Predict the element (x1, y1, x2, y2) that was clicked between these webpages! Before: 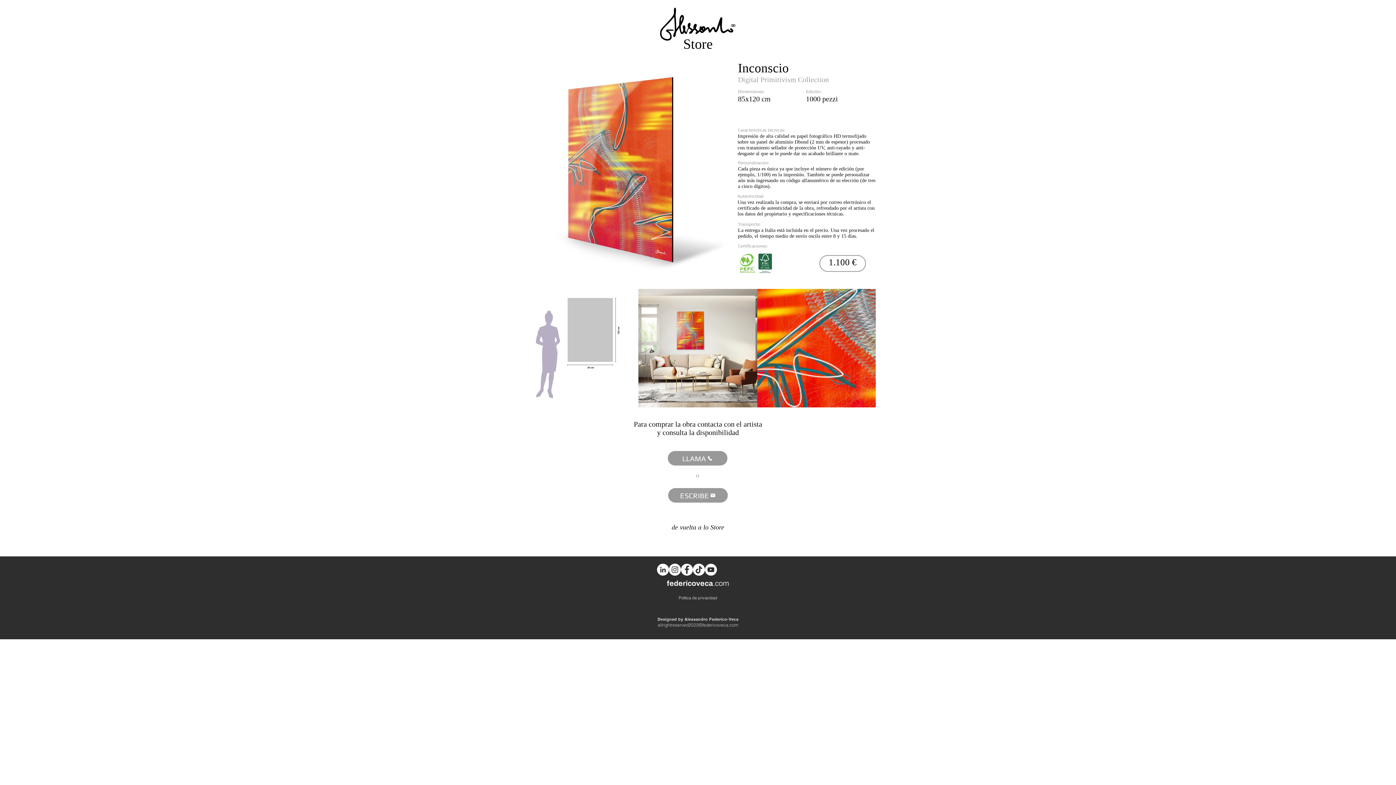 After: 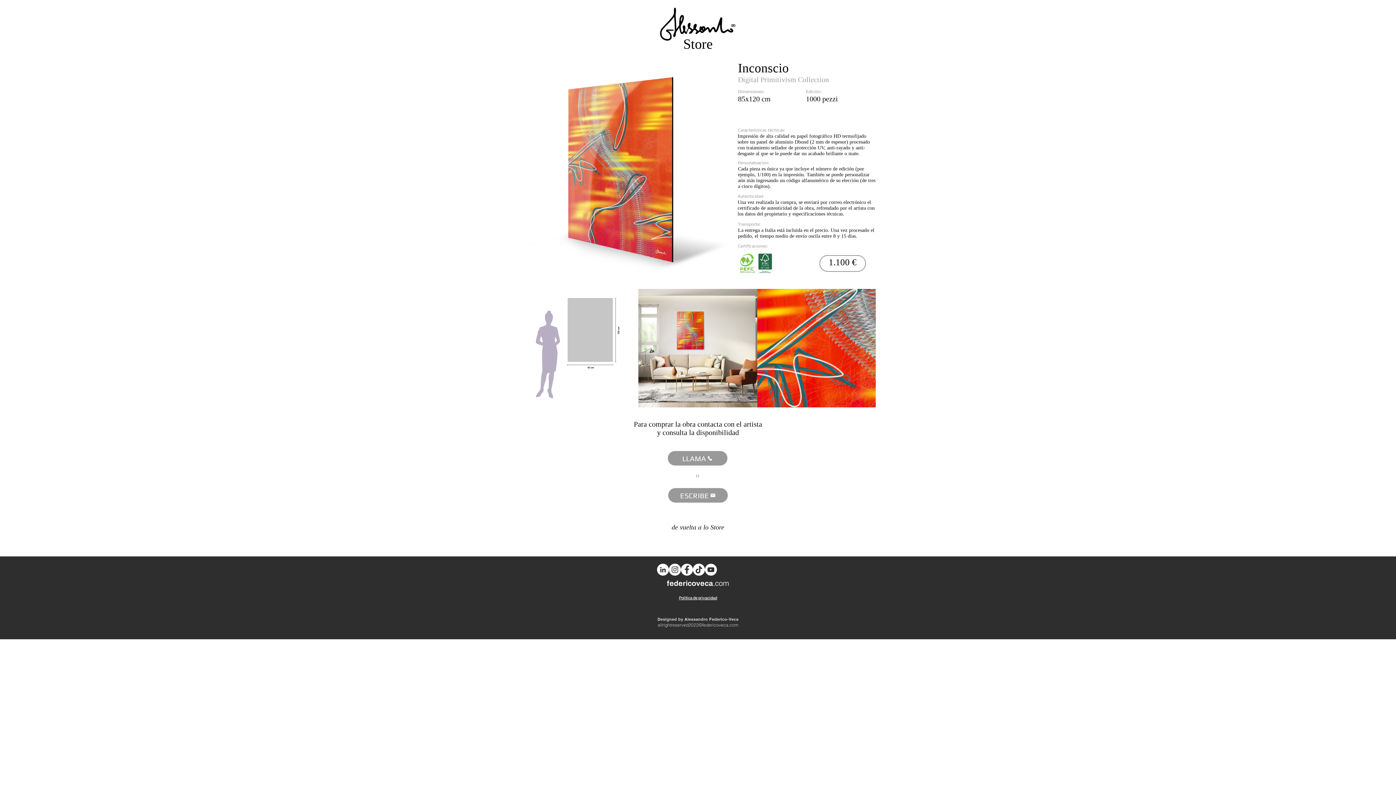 Action: bbox: (663, 594, 732, 601) label: Política de privacidad